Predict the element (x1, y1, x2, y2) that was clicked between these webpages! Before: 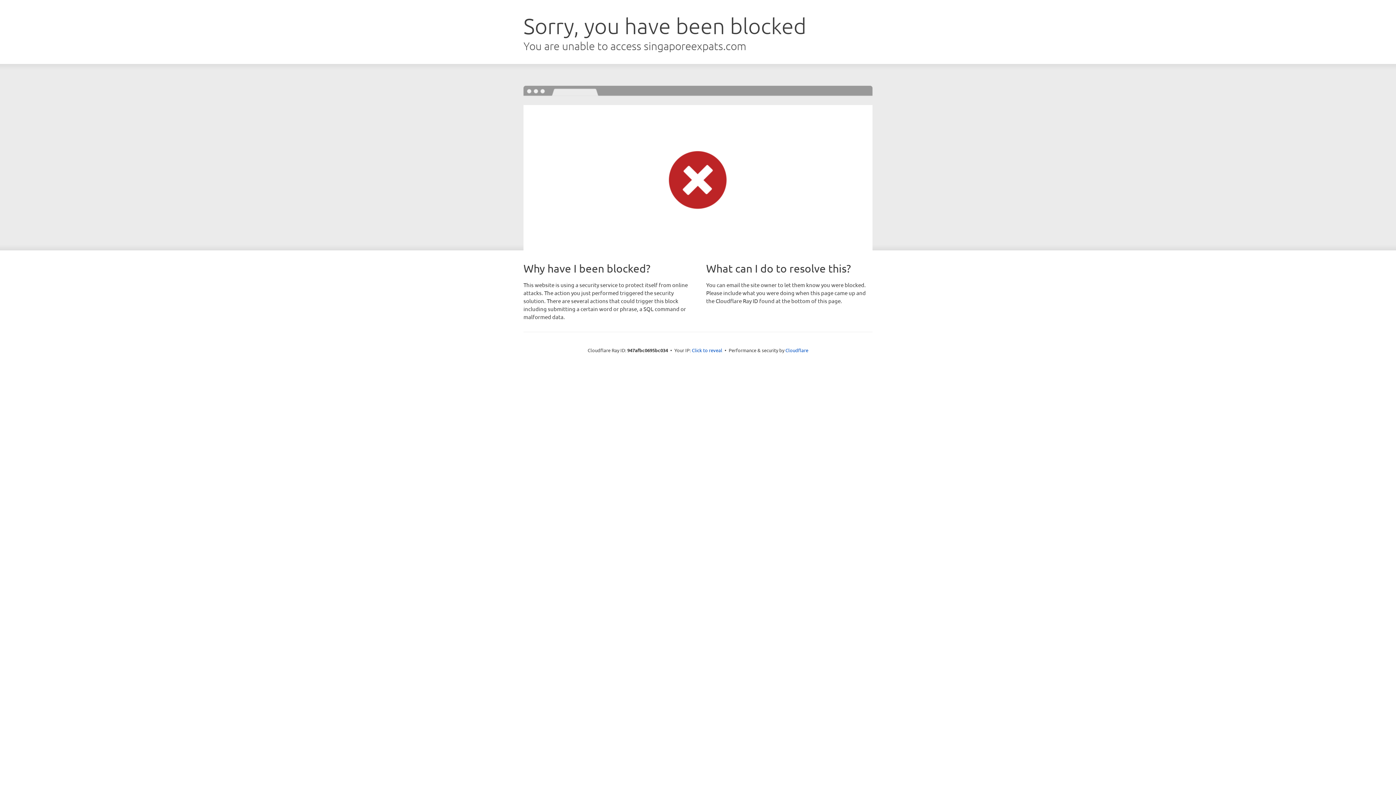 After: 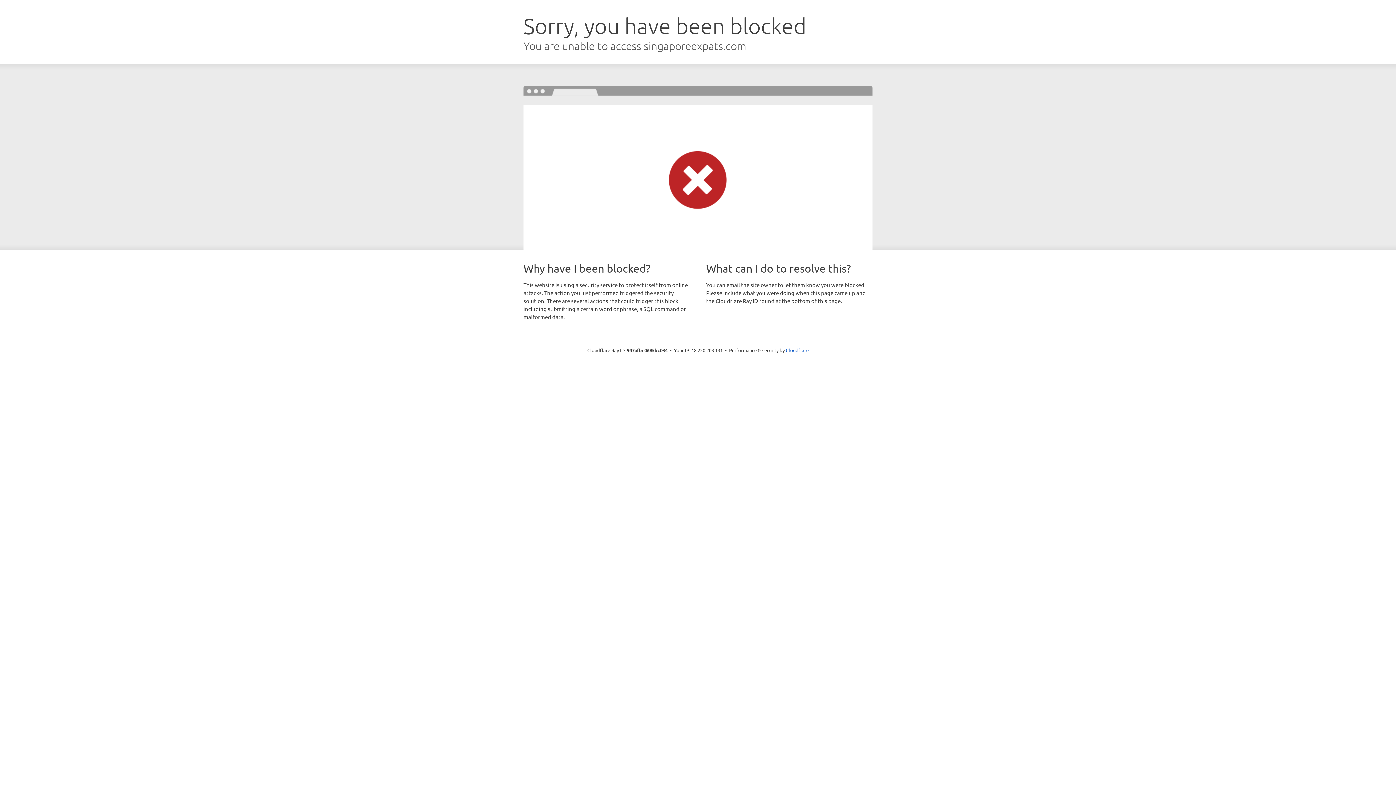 Action: bbox: (692, 346, 722, 353) label: Click to reveal